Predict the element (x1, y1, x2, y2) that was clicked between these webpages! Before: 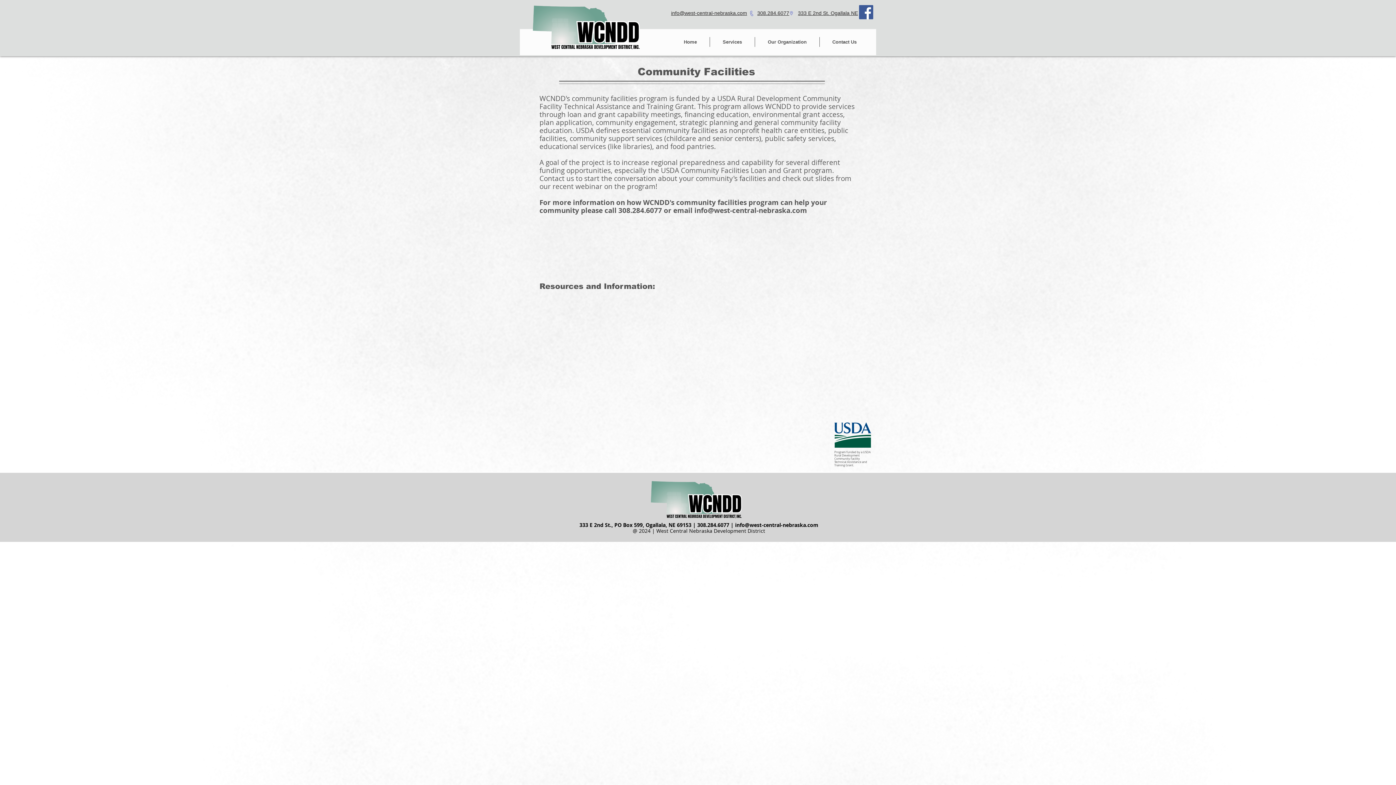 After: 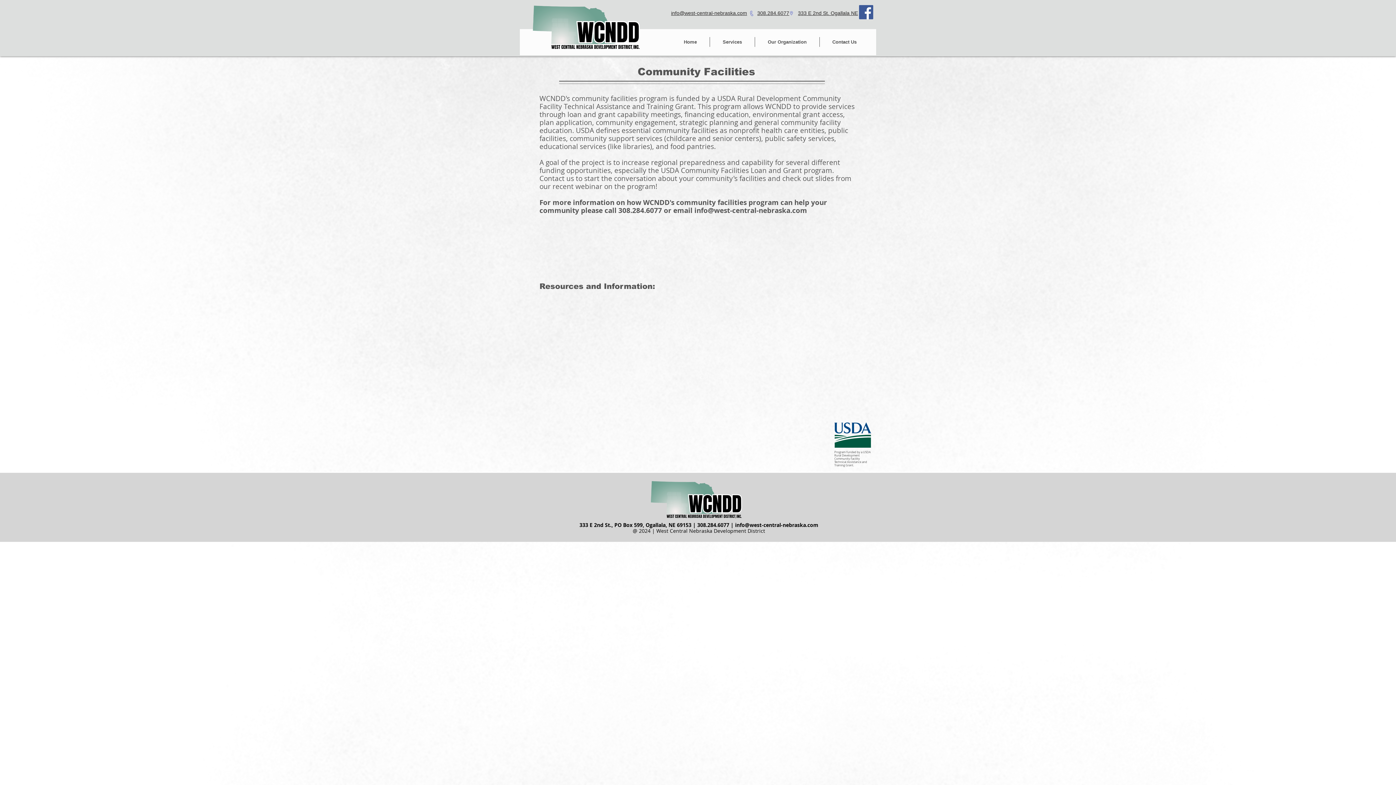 Action: bbox: (694, 205, 807, 215) label: info@west-central-nebraska.com